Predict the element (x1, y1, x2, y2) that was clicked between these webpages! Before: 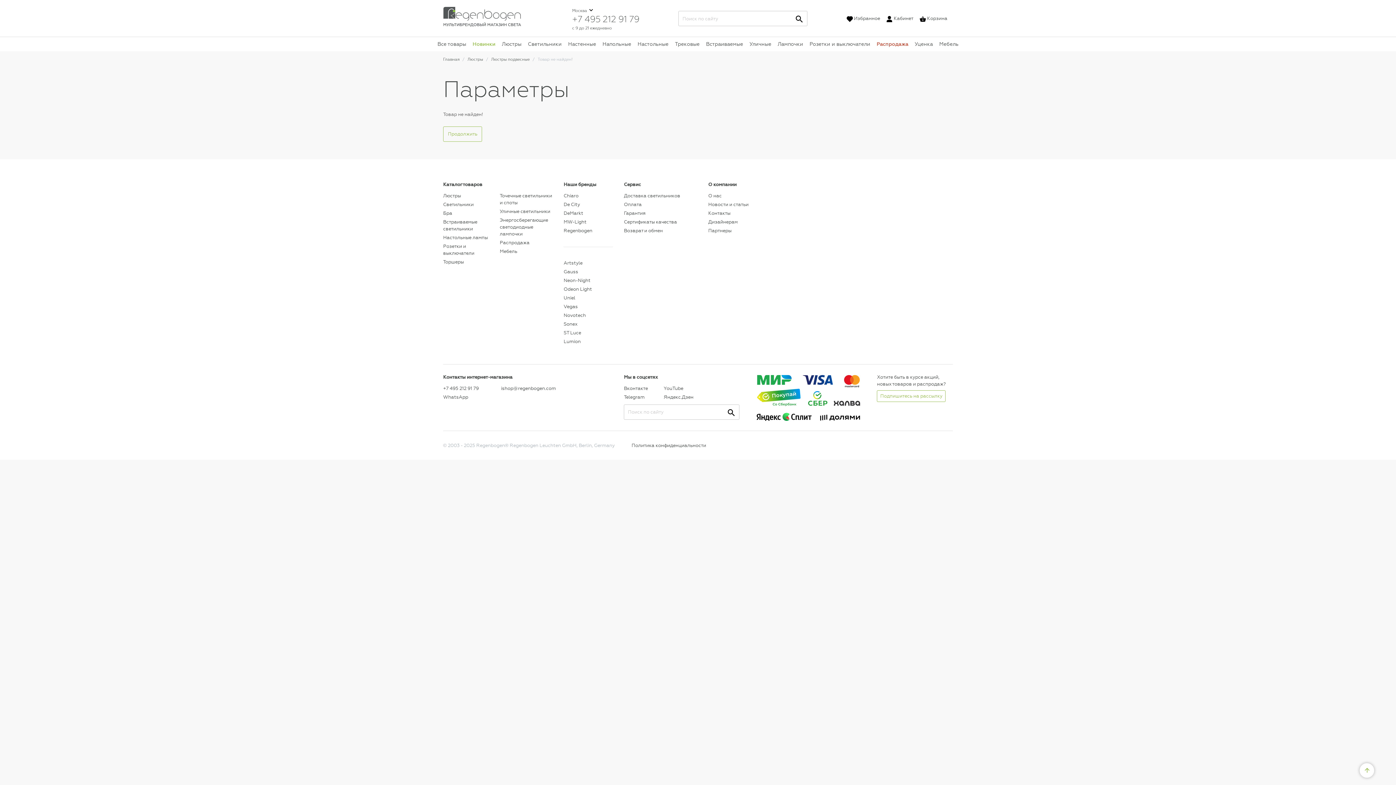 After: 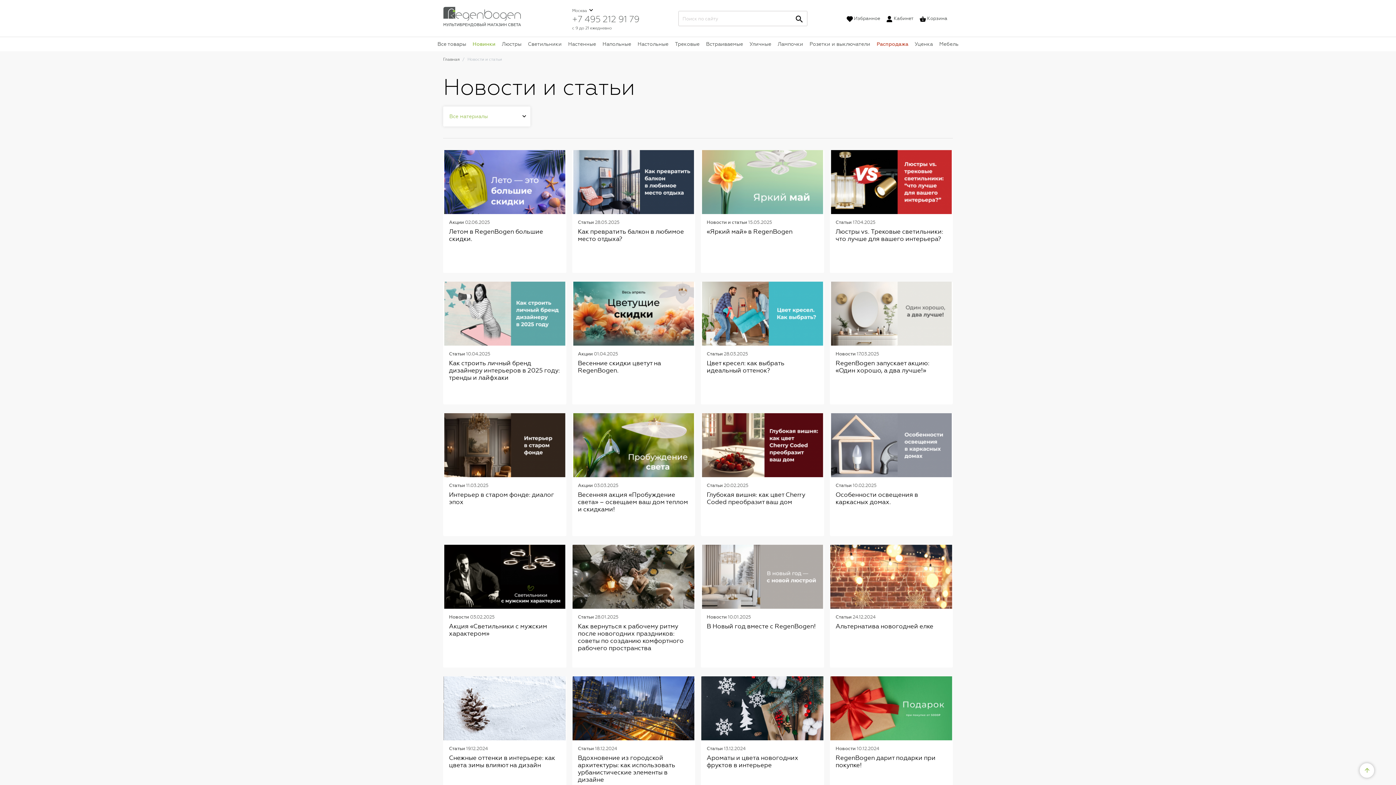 Action: label: Новости и статьи bbox: (708, 200, 781, 208)